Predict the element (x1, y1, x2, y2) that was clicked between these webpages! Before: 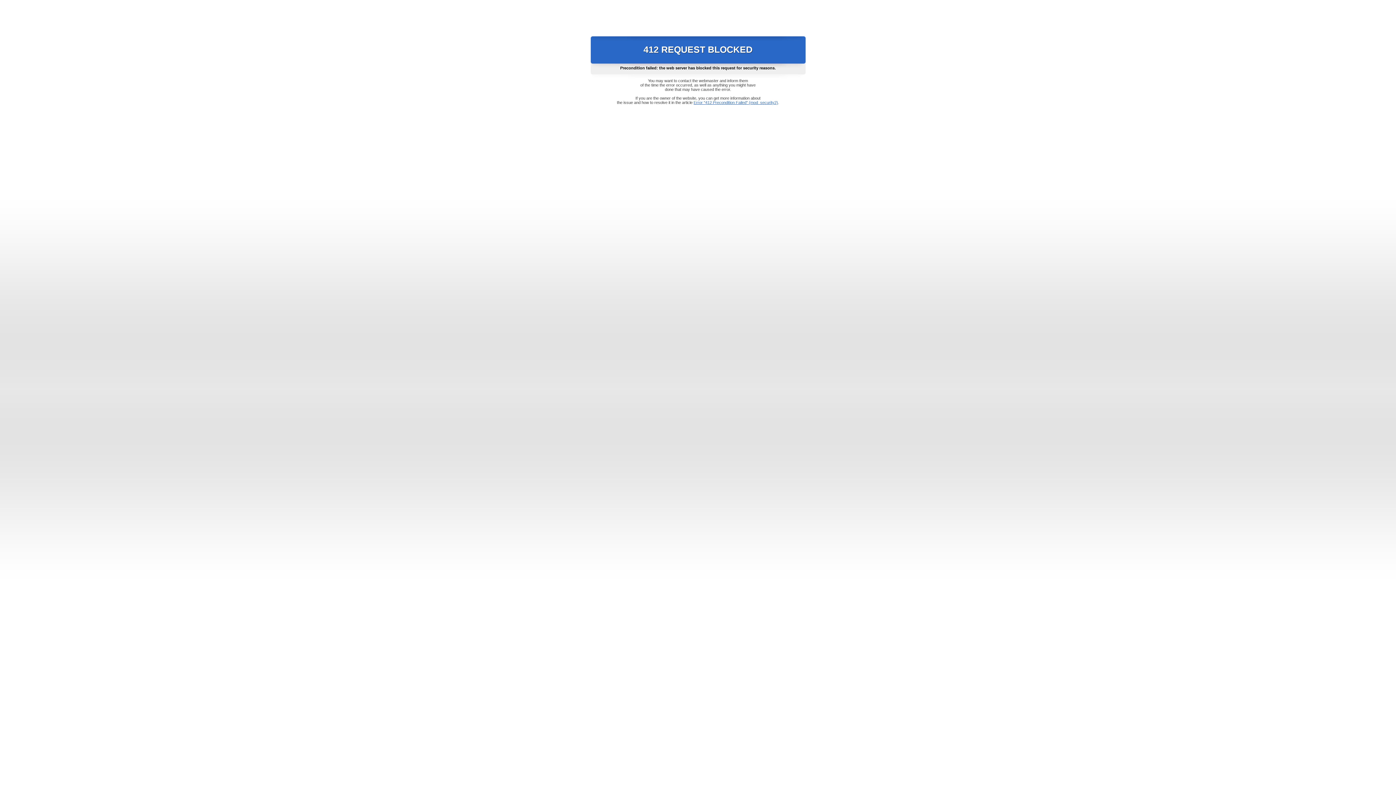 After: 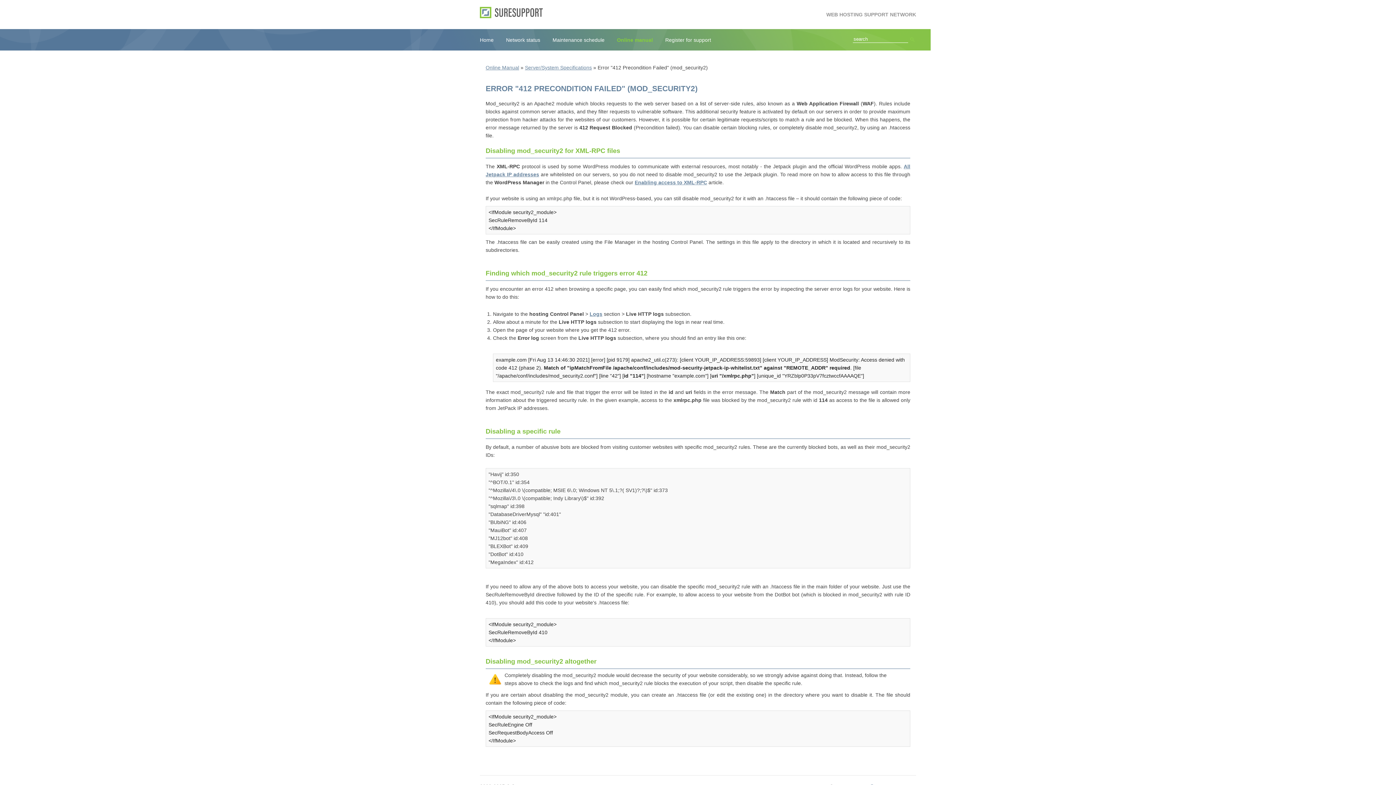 Action: label: Error "412 Precondition Failed" (mod_security2) bbox: (693, 100, 778, 104)